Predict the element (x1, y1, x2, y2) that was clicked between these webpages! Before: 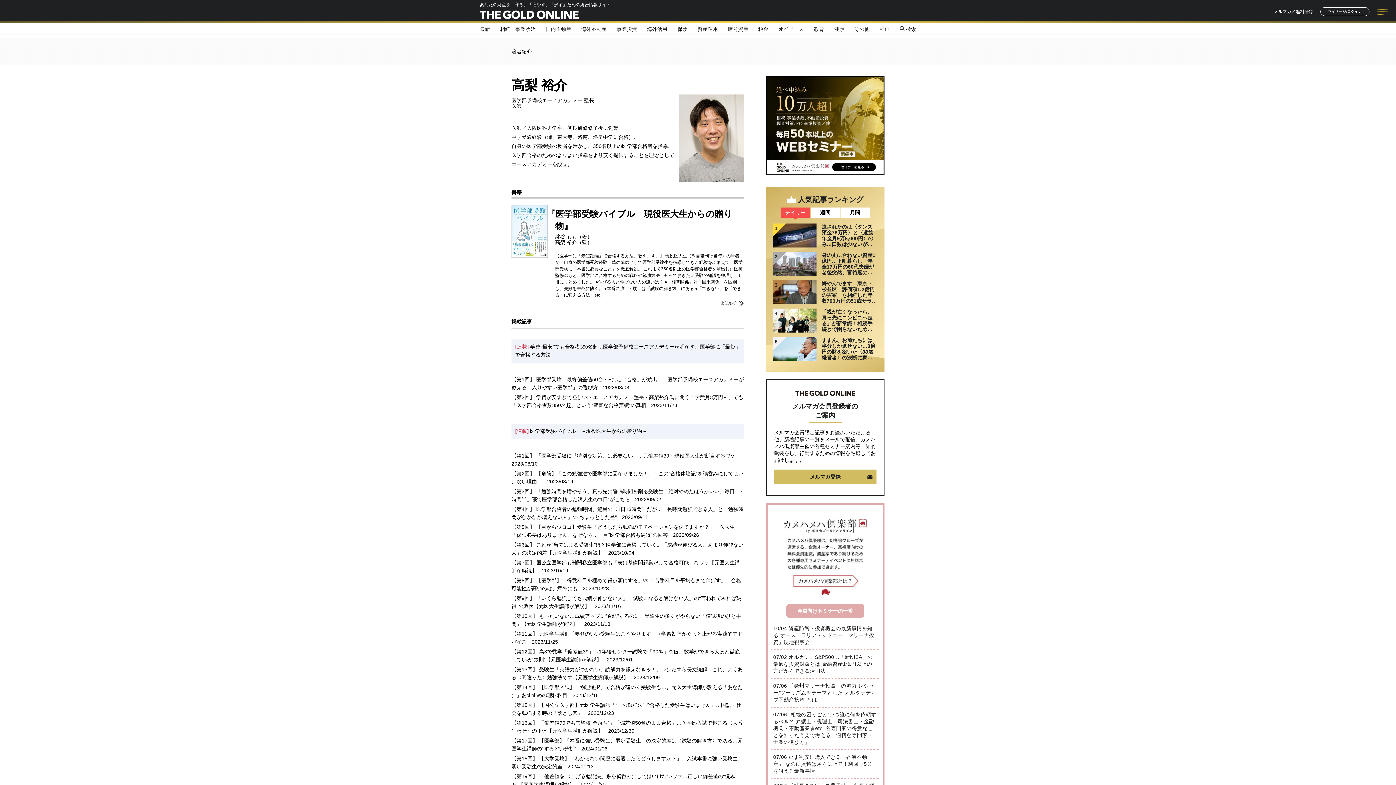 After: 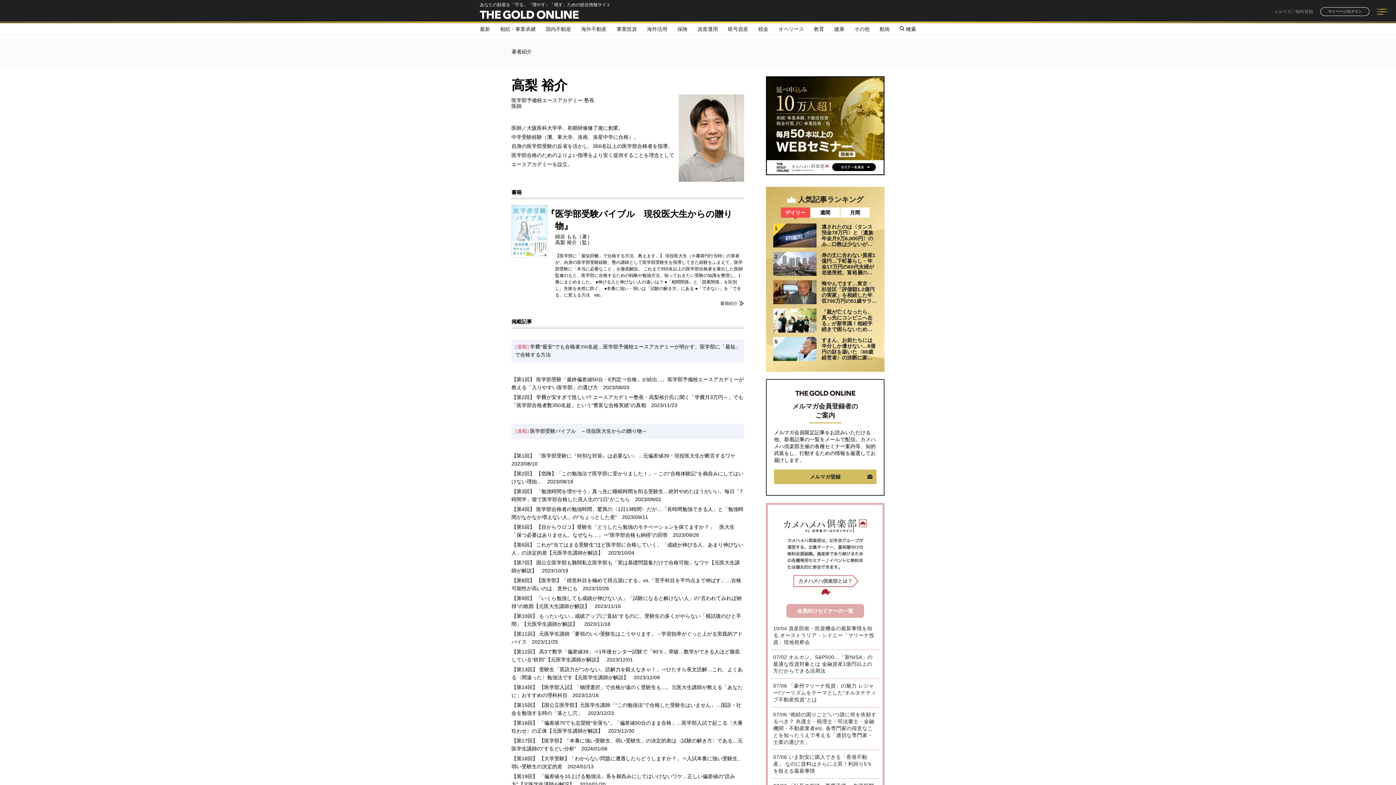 Action: bbox: (1274, 9, 1313, 13) label: メルマガ／無料登録